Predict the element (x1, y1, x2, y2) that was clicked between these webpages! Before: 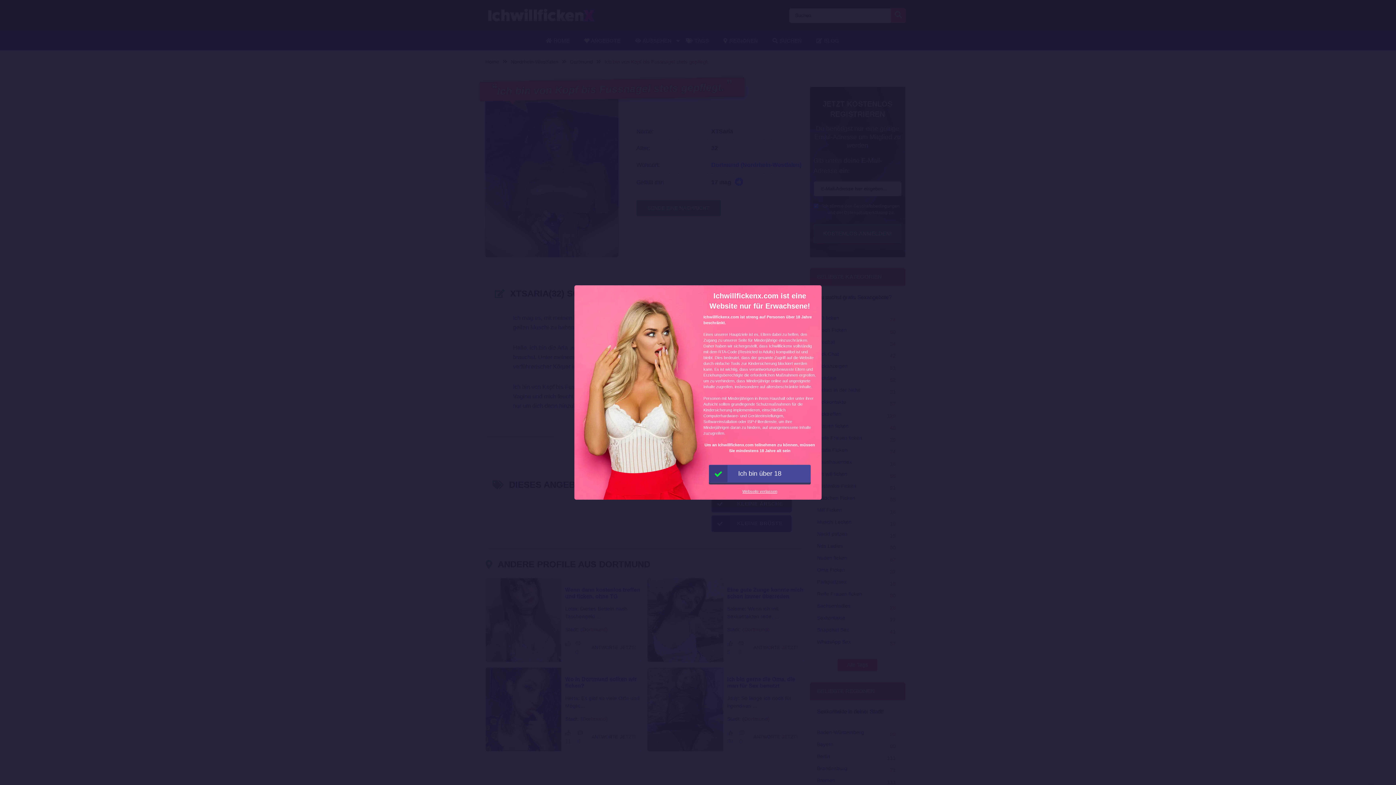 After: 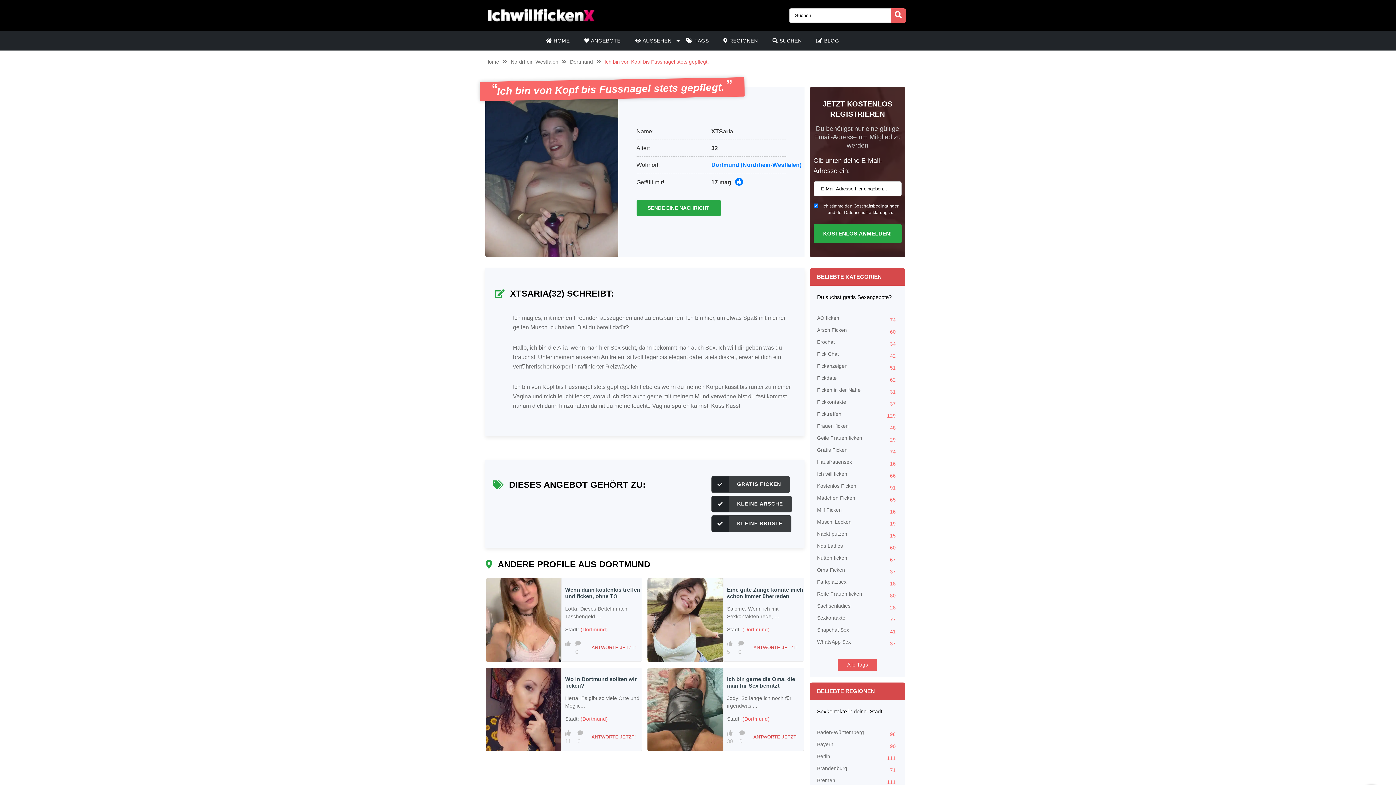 Action: label: Ich bin über 18 bbox: (709, 465, 810, 482)